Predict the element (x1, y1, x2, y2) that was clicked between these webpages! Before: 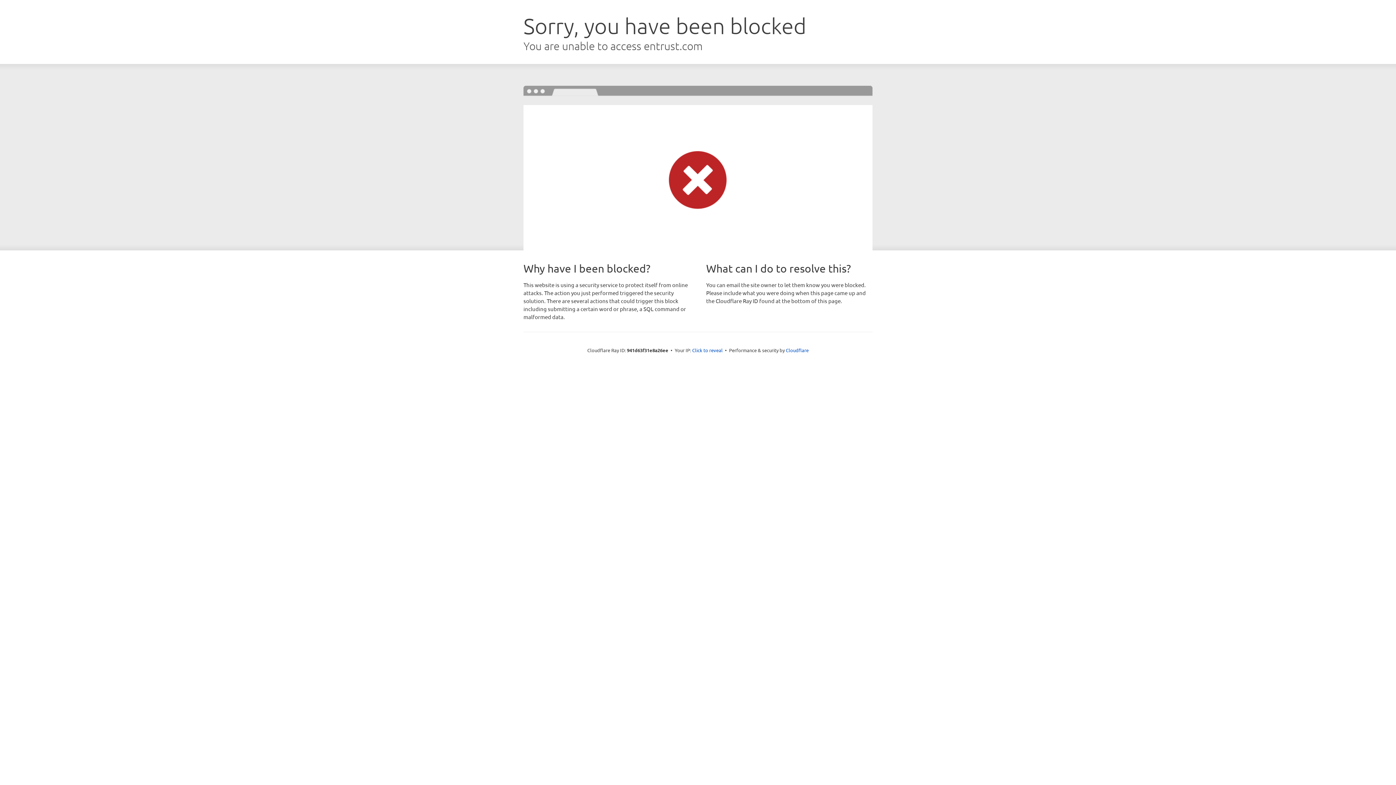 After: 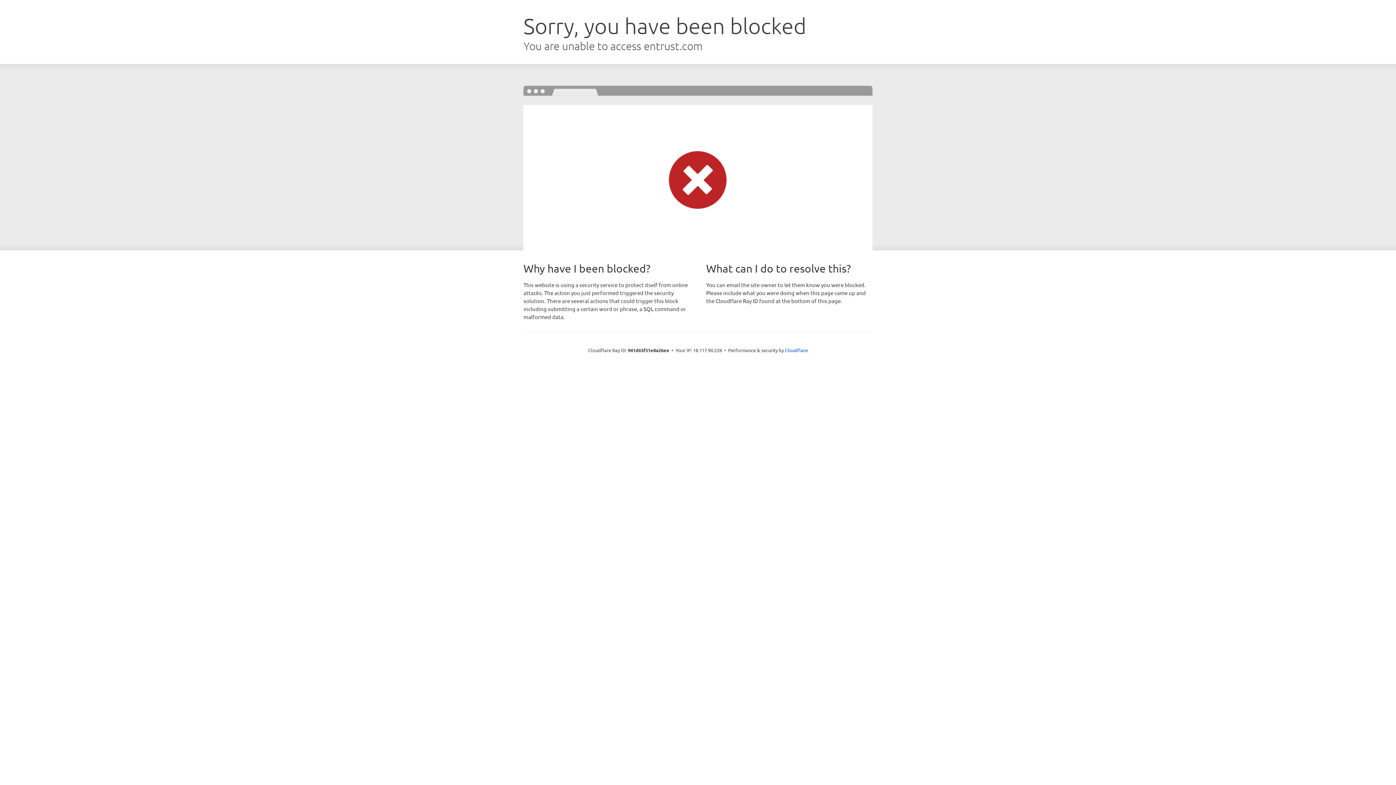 Action: bbox: (692, 346, 722, 353) label: Click to reveal